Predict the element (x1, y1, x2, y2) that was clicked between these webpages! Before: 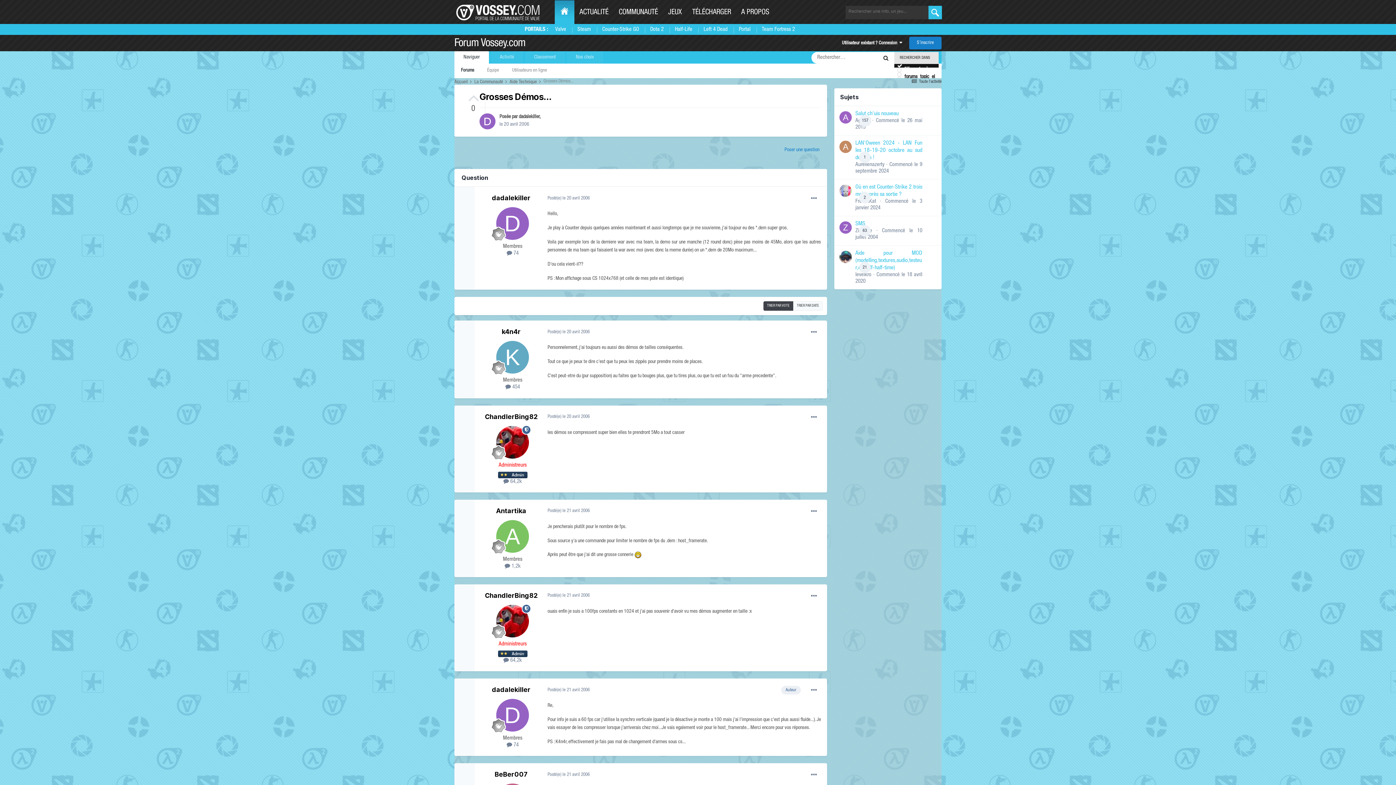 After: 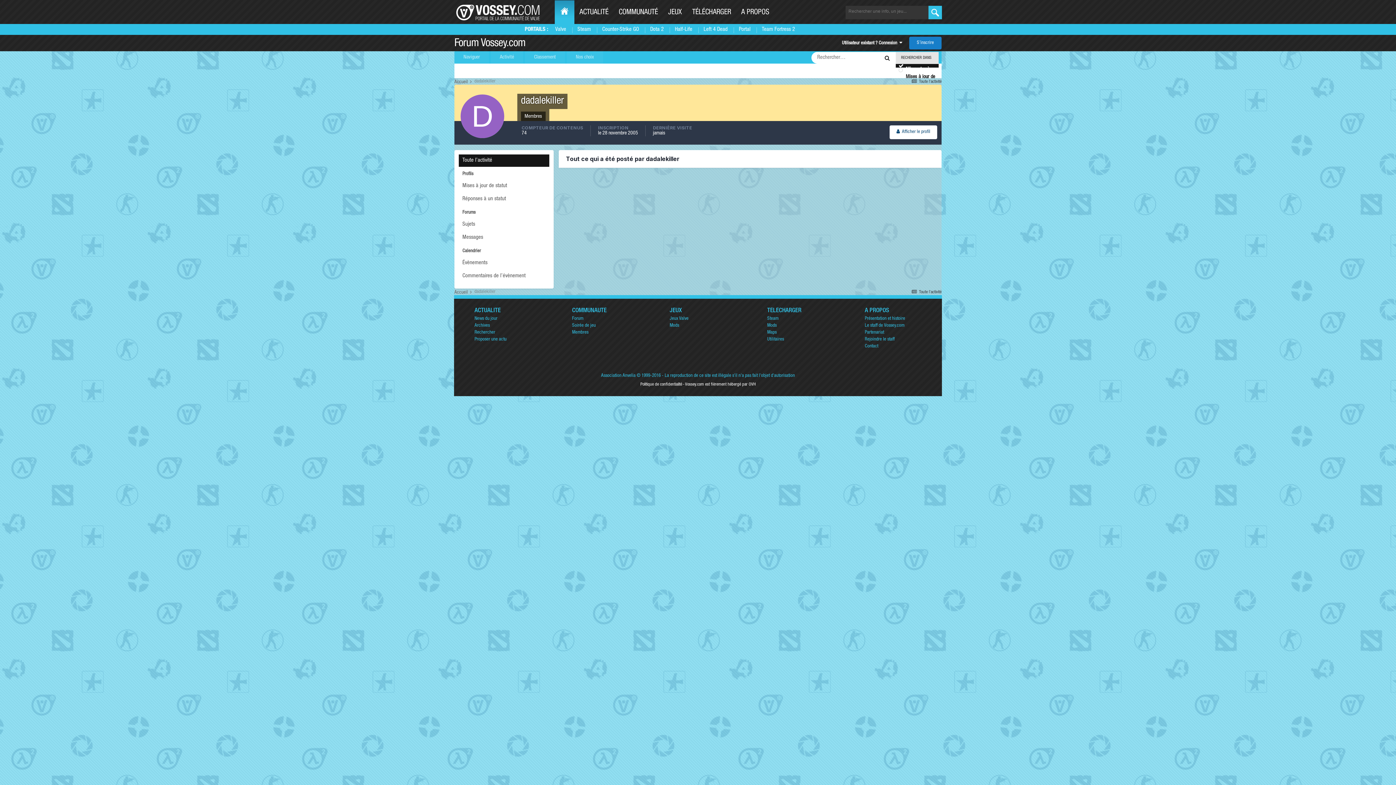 Action: bbox: (506, 742, 518, 748) label:  74